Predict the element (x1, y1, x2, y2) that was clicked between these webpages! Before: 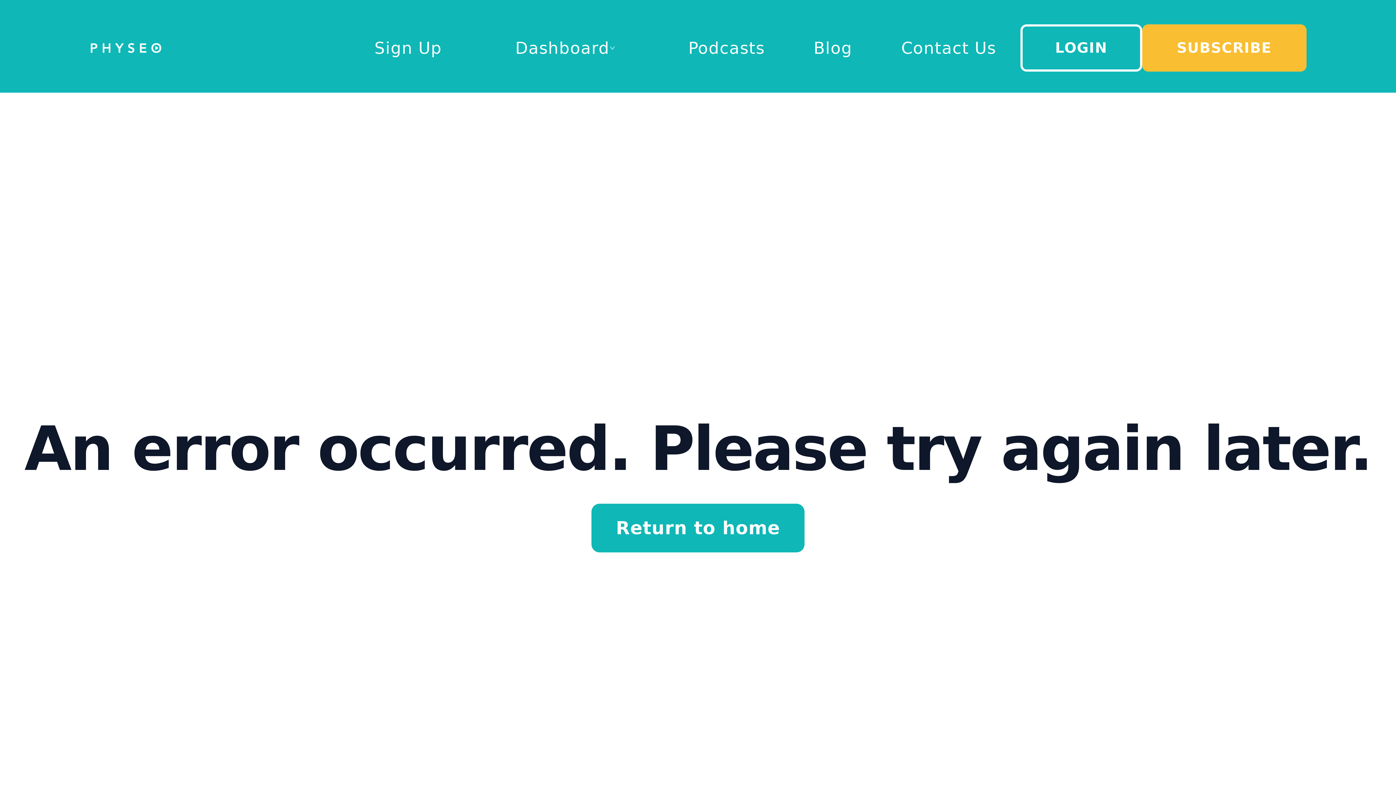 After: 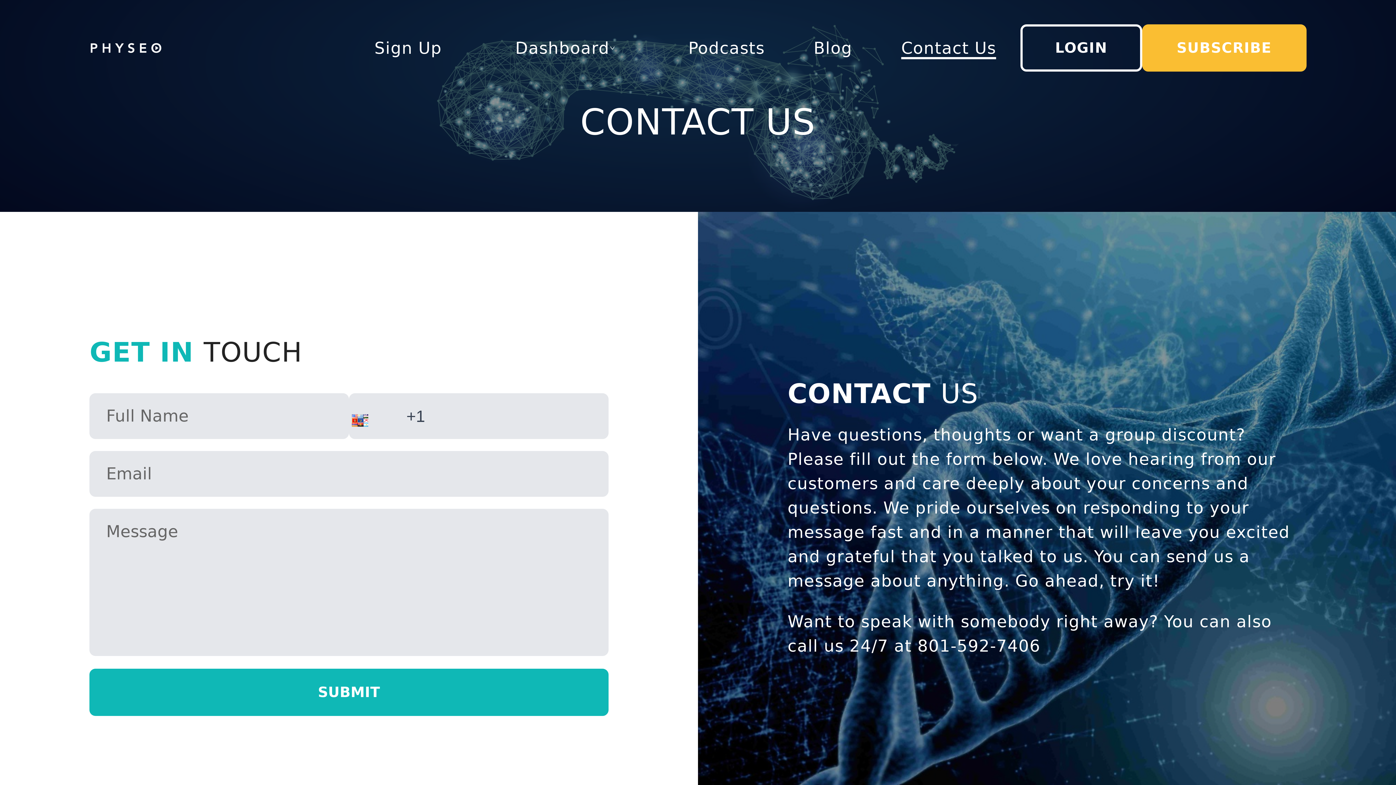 Action: bbox: (901, 38, 996, 57) label: Contact Us